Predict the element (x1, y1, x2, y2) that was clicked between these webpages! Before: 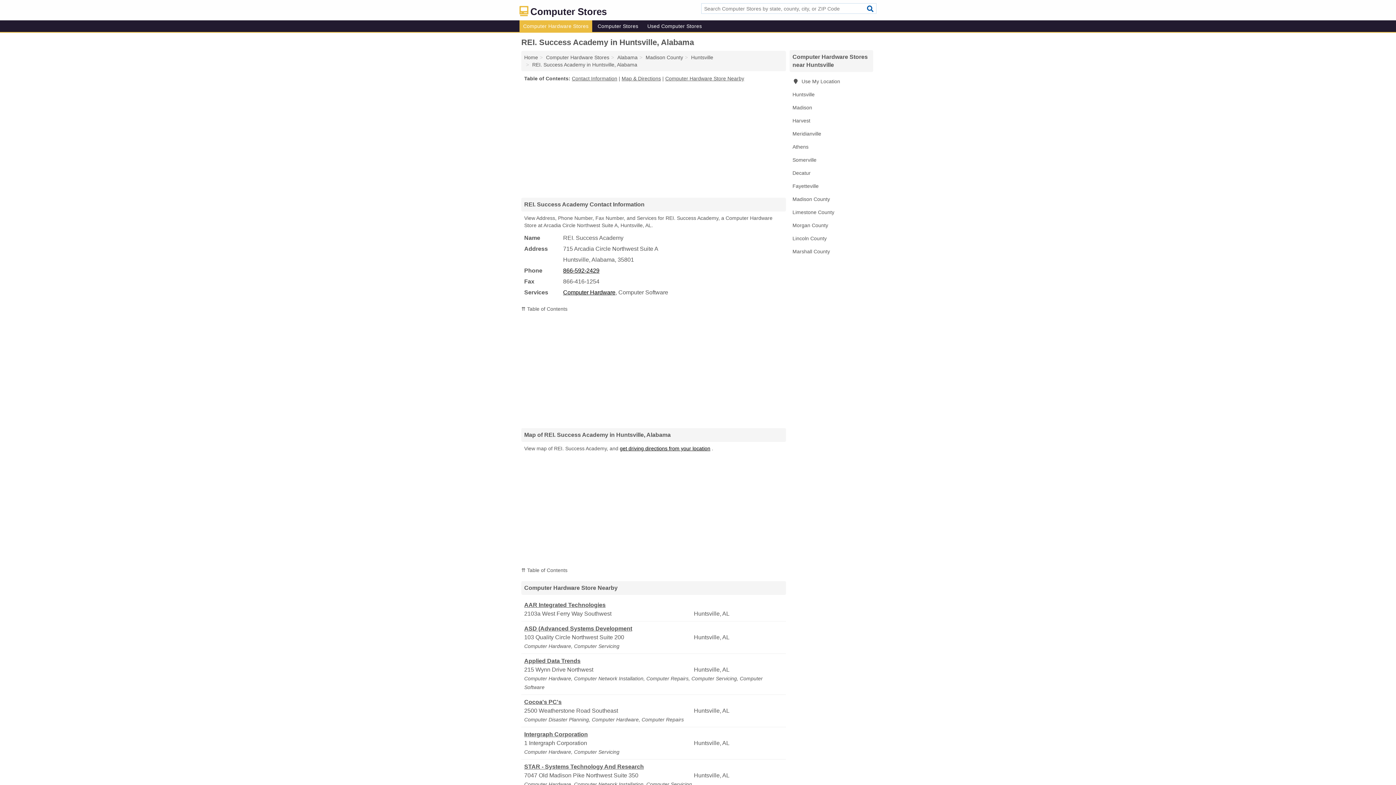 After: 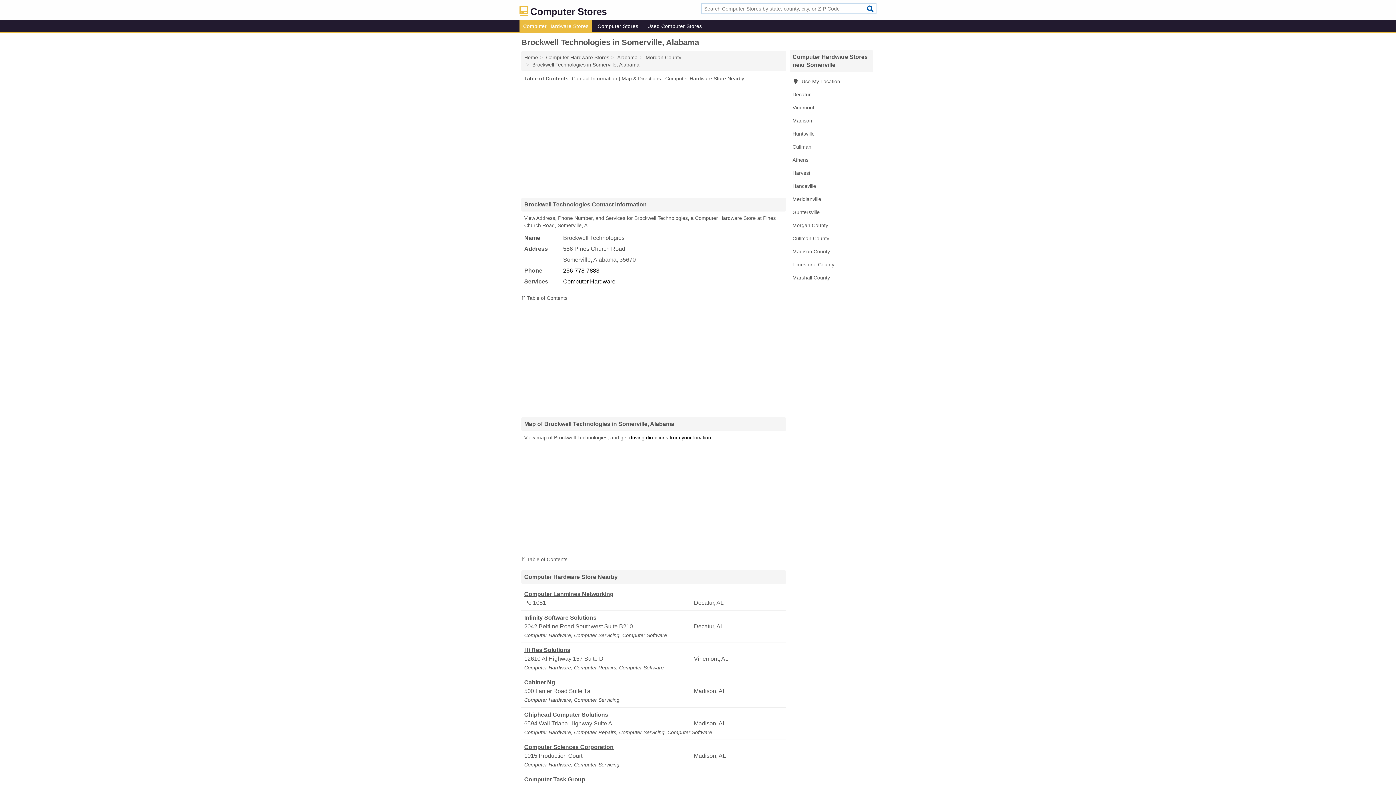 Action: label: Somerville bbox: (789, 153, 873, 166)